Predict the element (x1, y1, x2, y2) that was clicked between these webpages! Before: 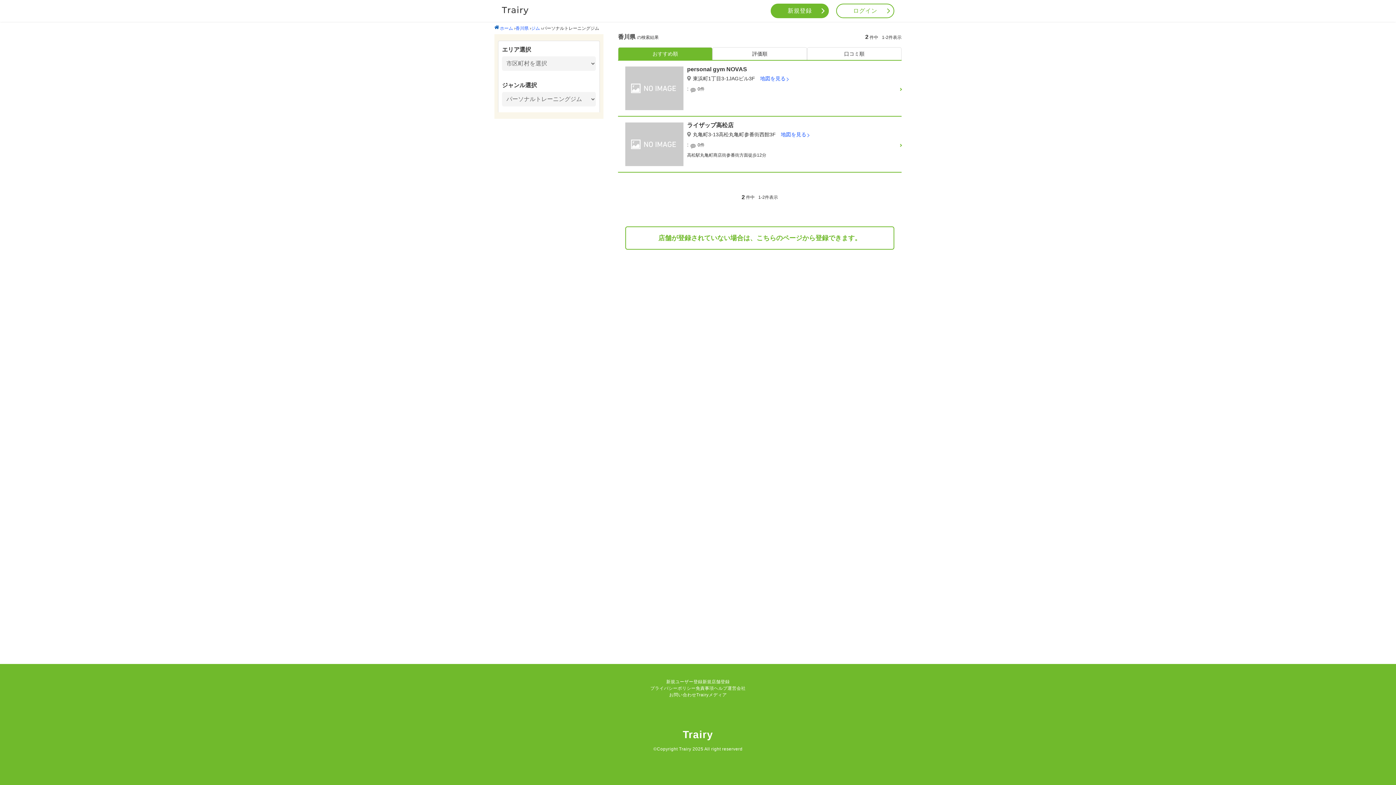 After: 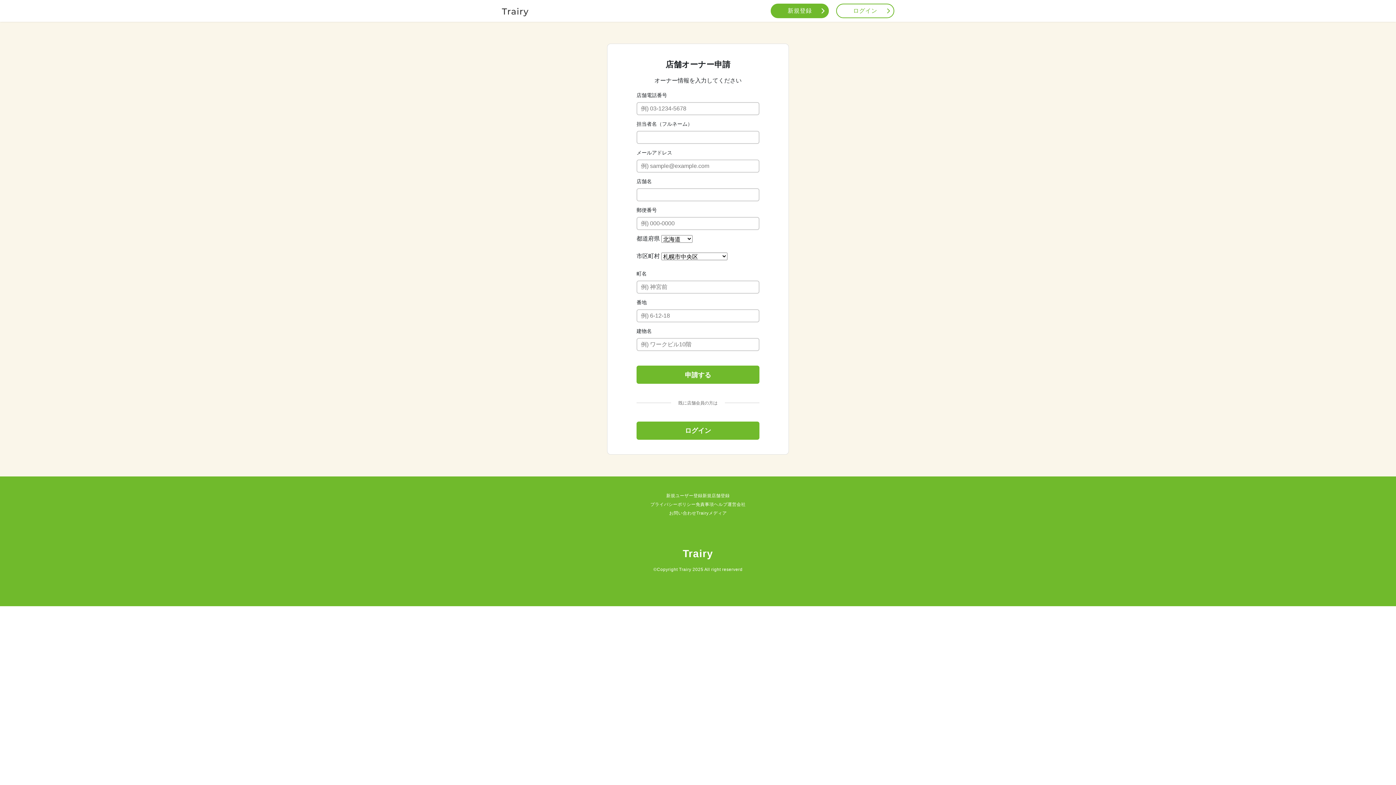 Action: label: 新規店舗登録 bbox: (702, 679, 729, 684)